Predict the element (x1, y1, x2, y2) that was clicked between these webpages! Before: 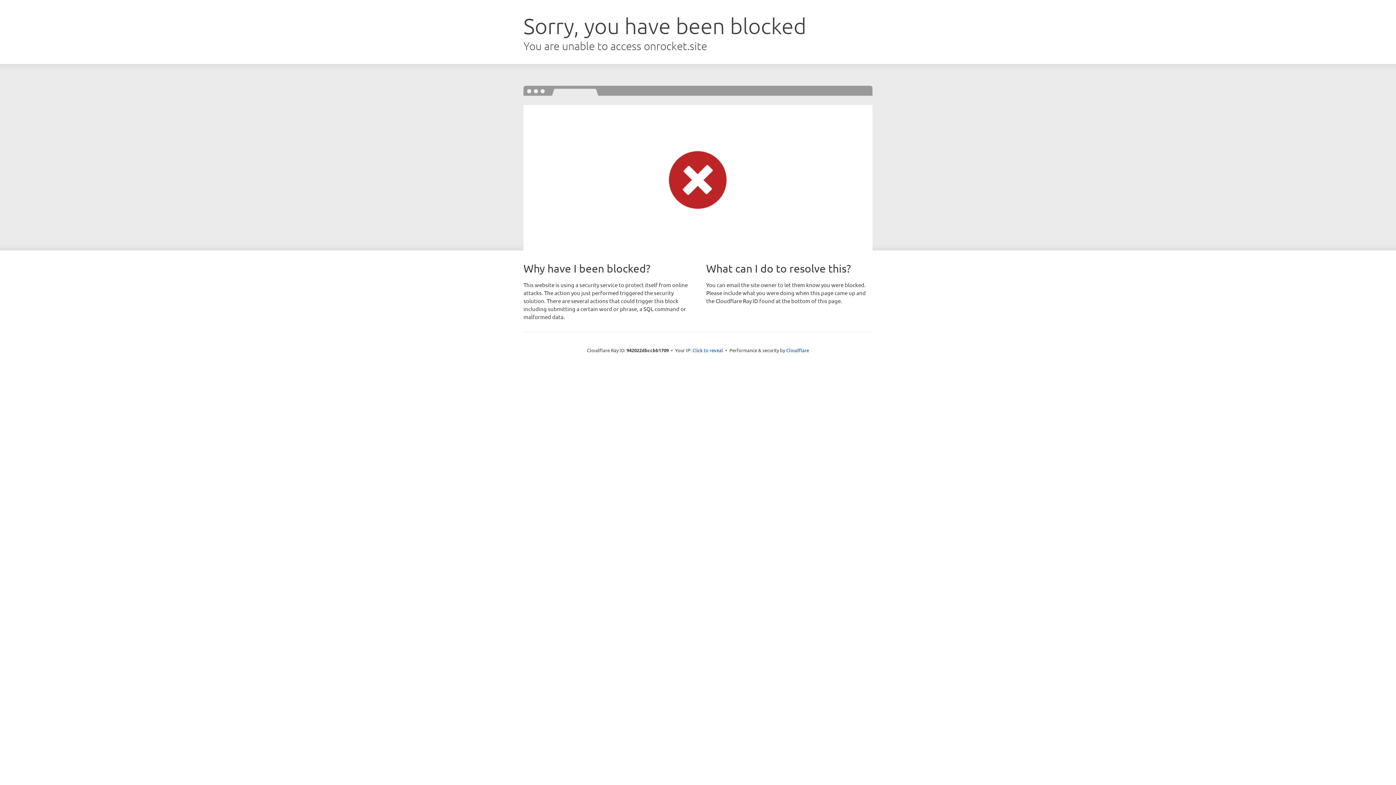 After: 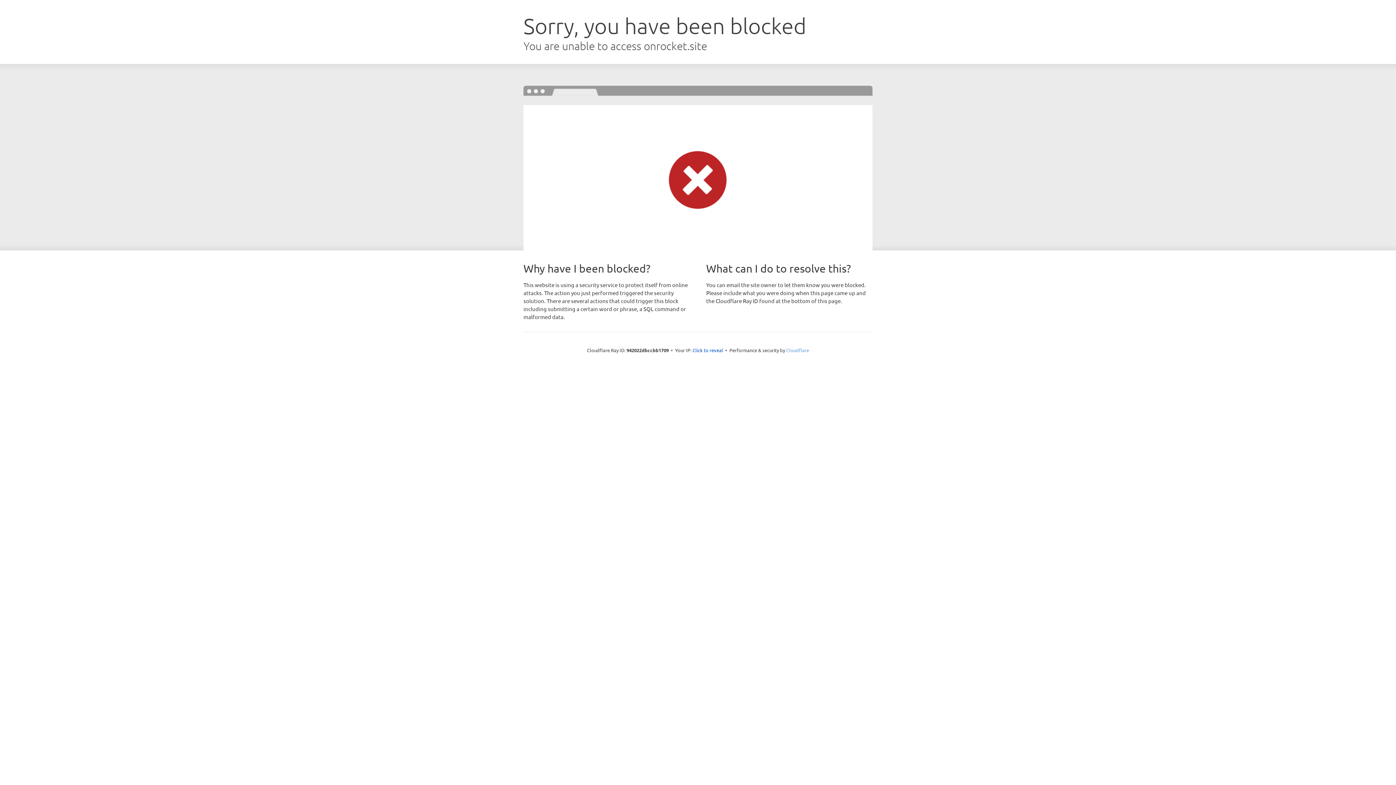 Action: label: Cloudflare bbox: (786, 347, 809, 353)